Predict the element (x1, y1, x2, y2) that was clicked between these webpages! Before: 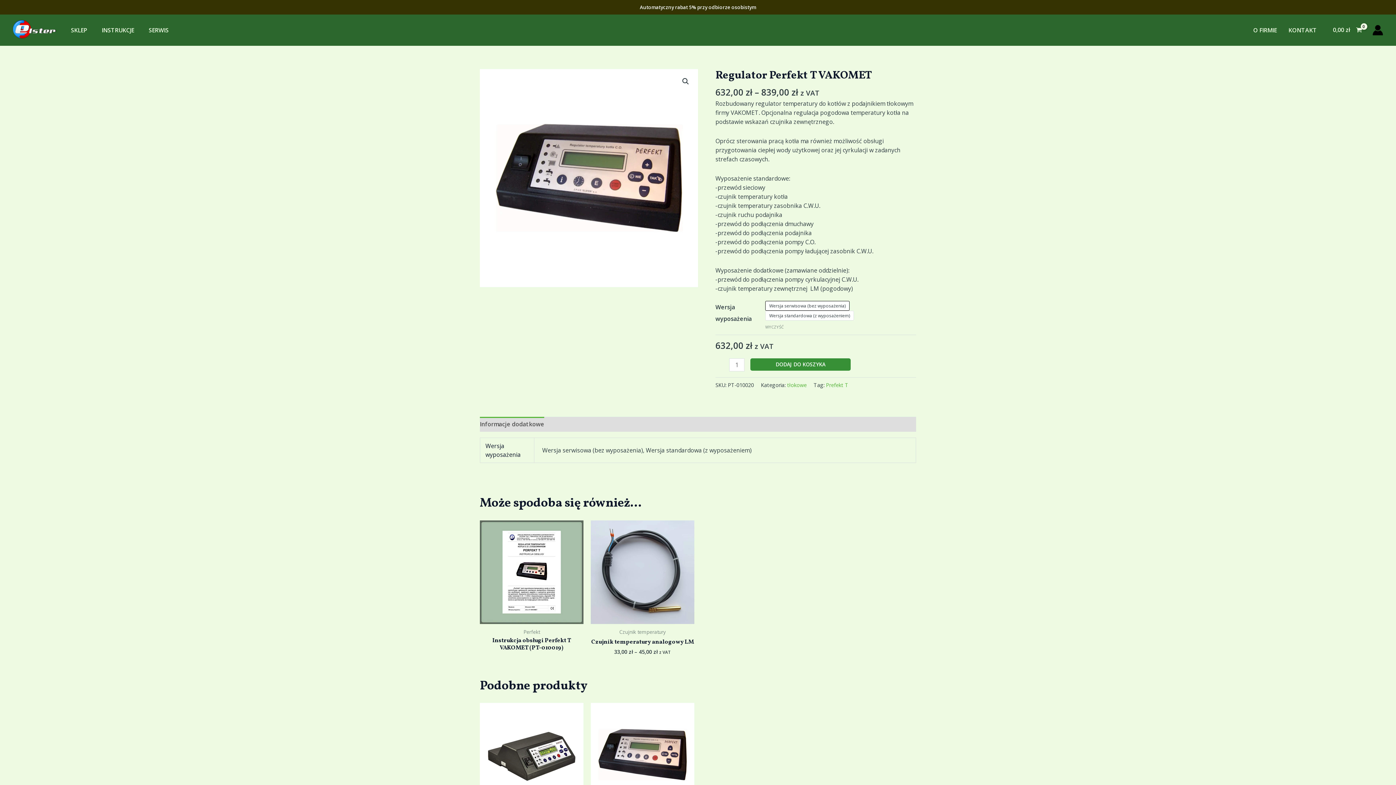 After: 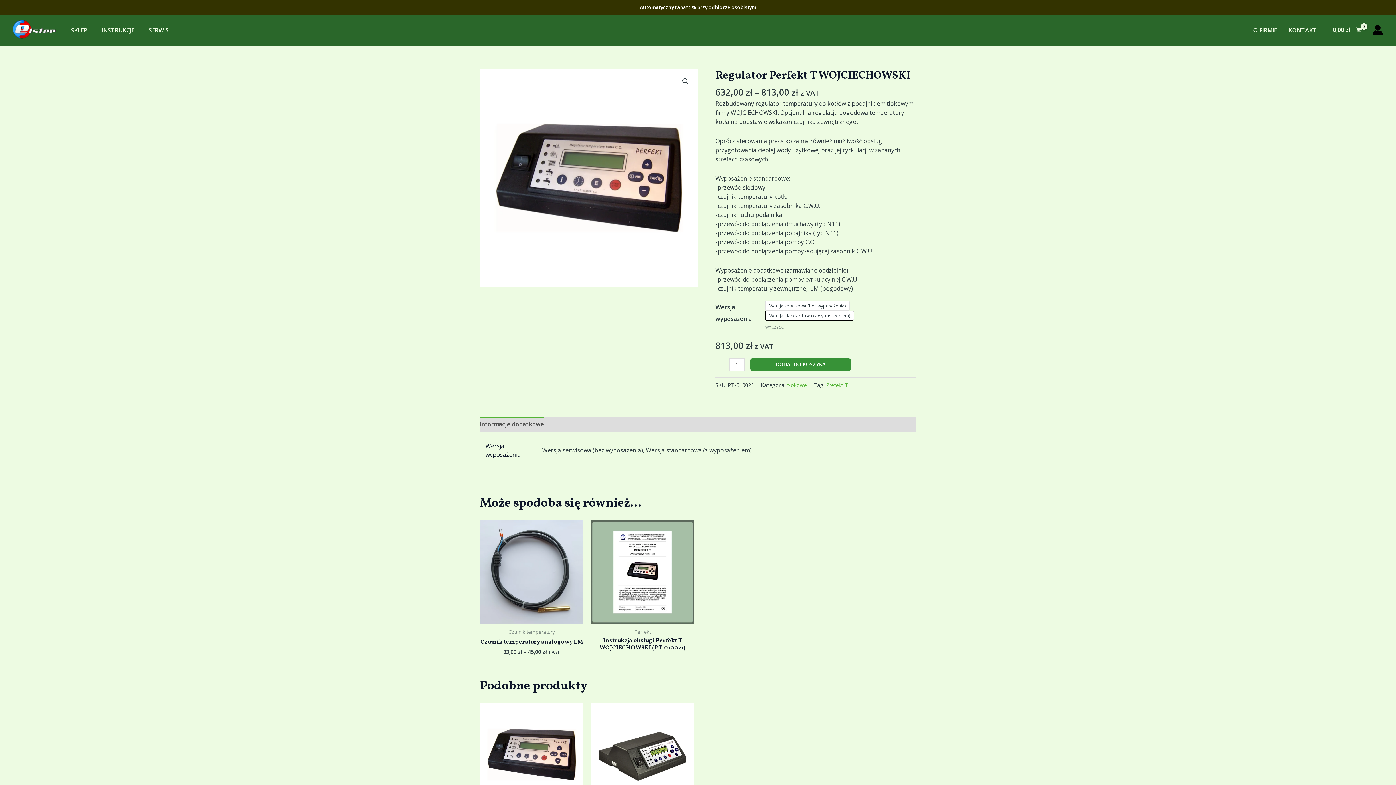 Action: bbox: (590, 703, 694, 807)